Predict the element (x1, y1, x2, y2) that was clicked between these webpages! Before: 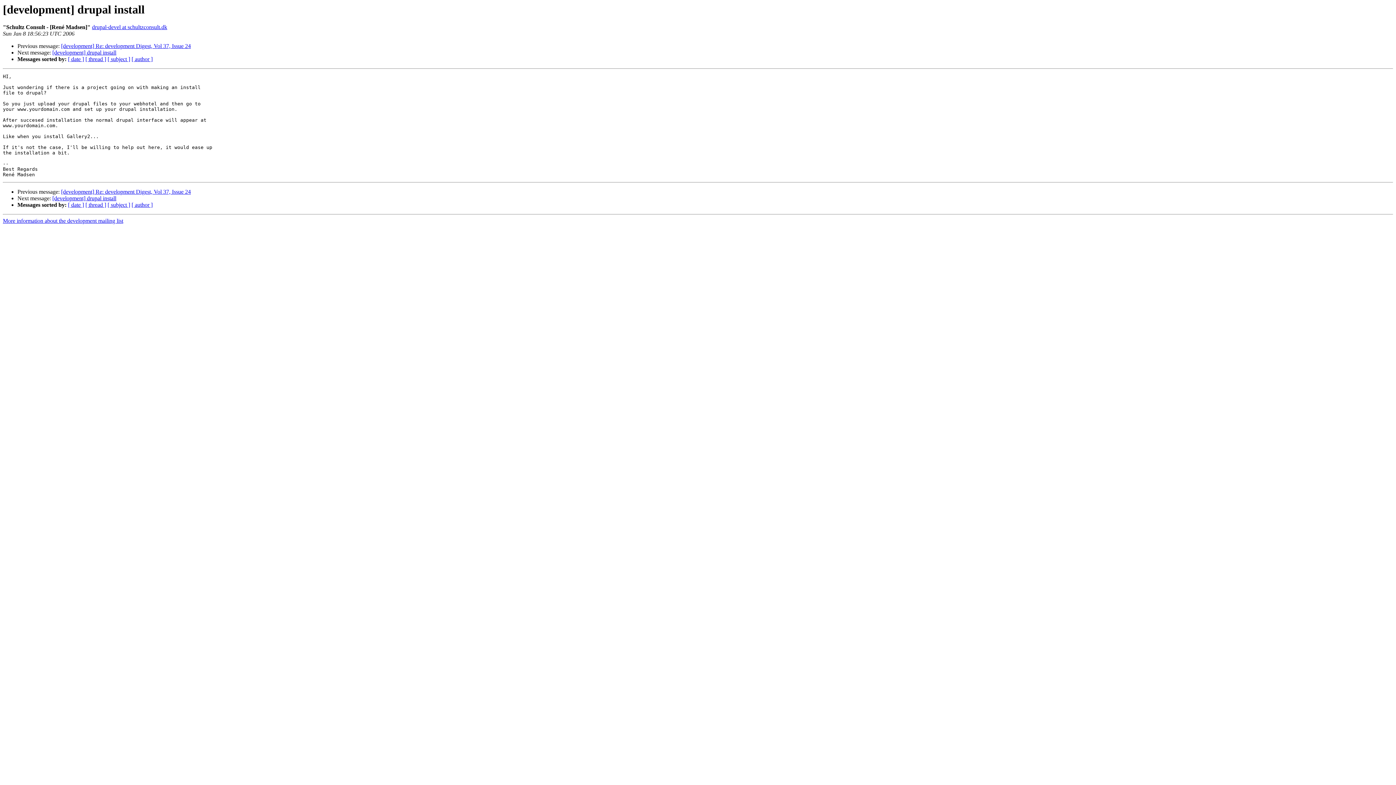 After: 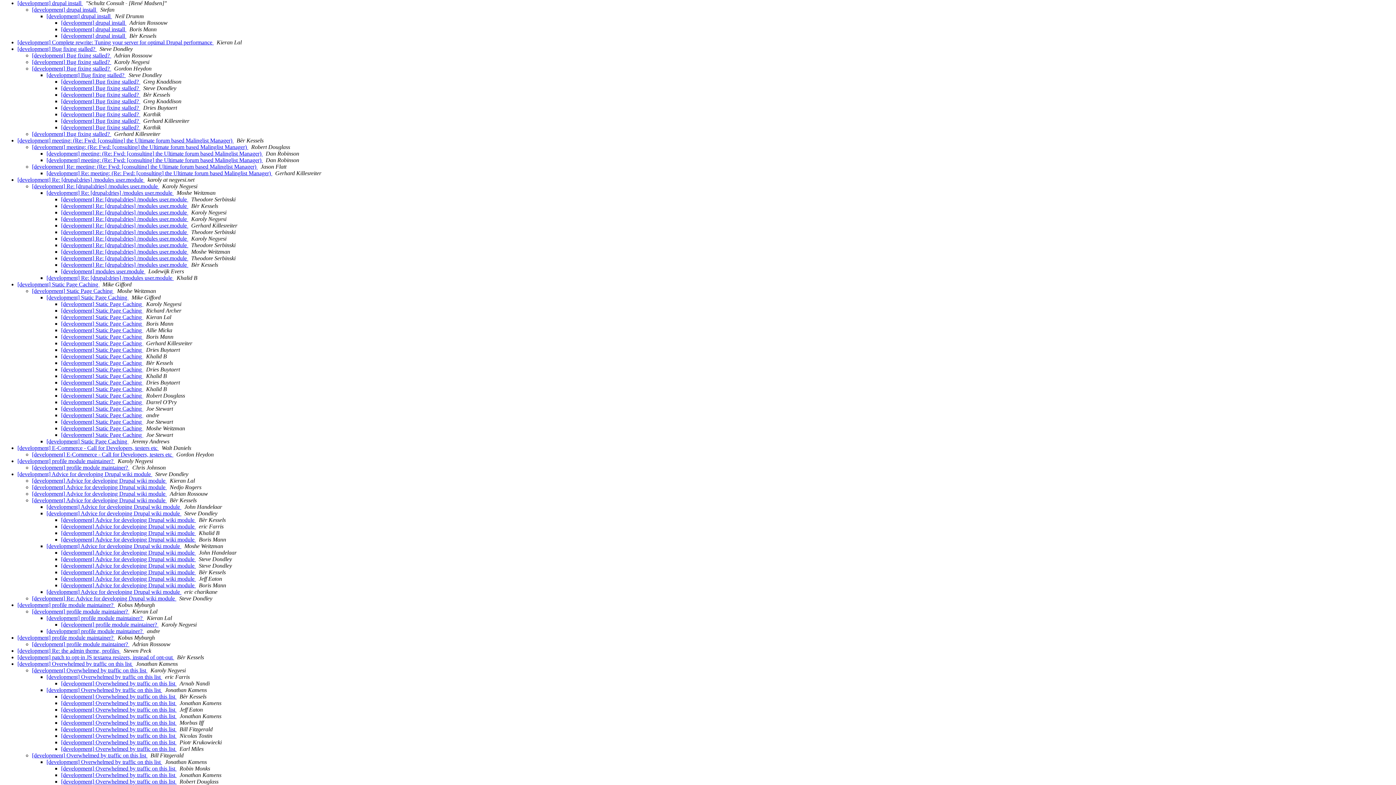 Action: bbox: (85, 201, 106, 208) label: [ thread ]